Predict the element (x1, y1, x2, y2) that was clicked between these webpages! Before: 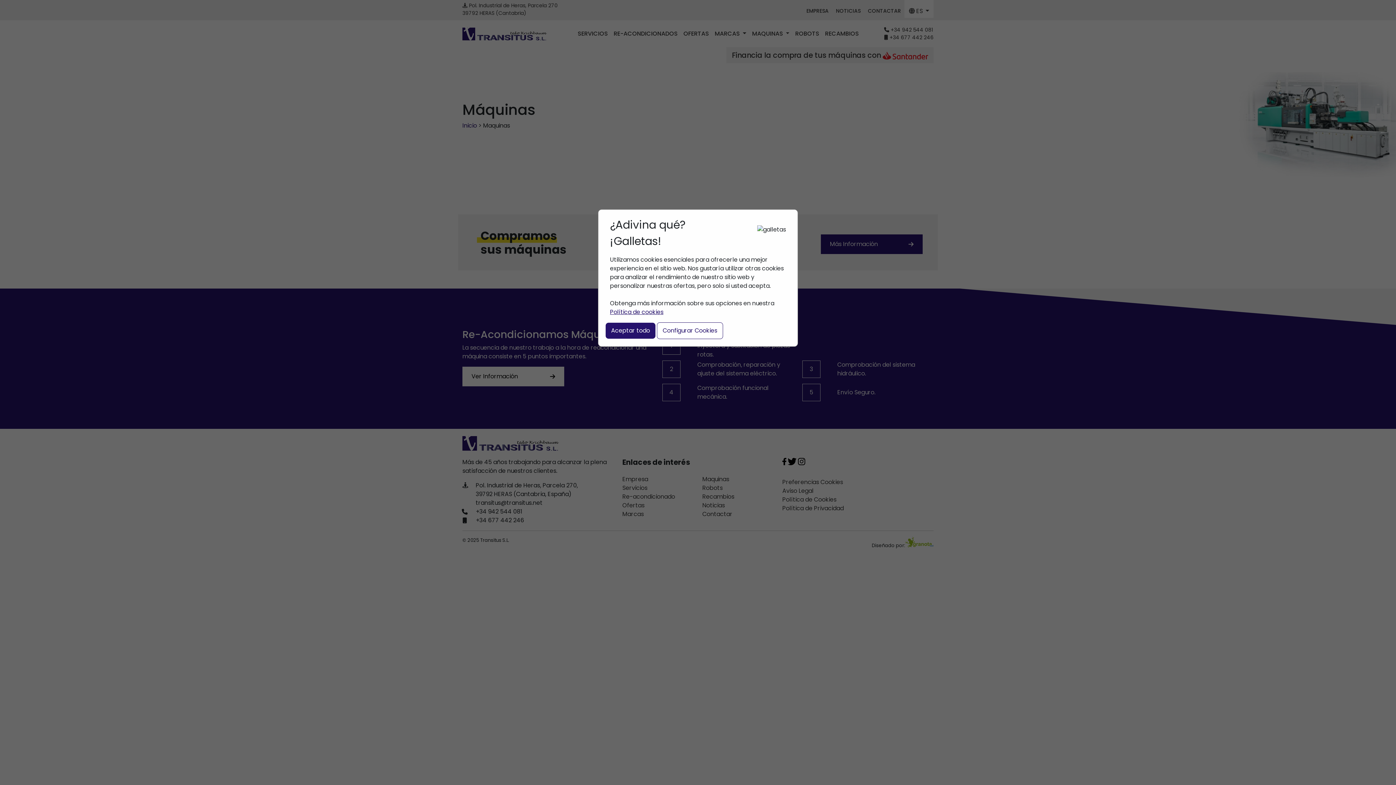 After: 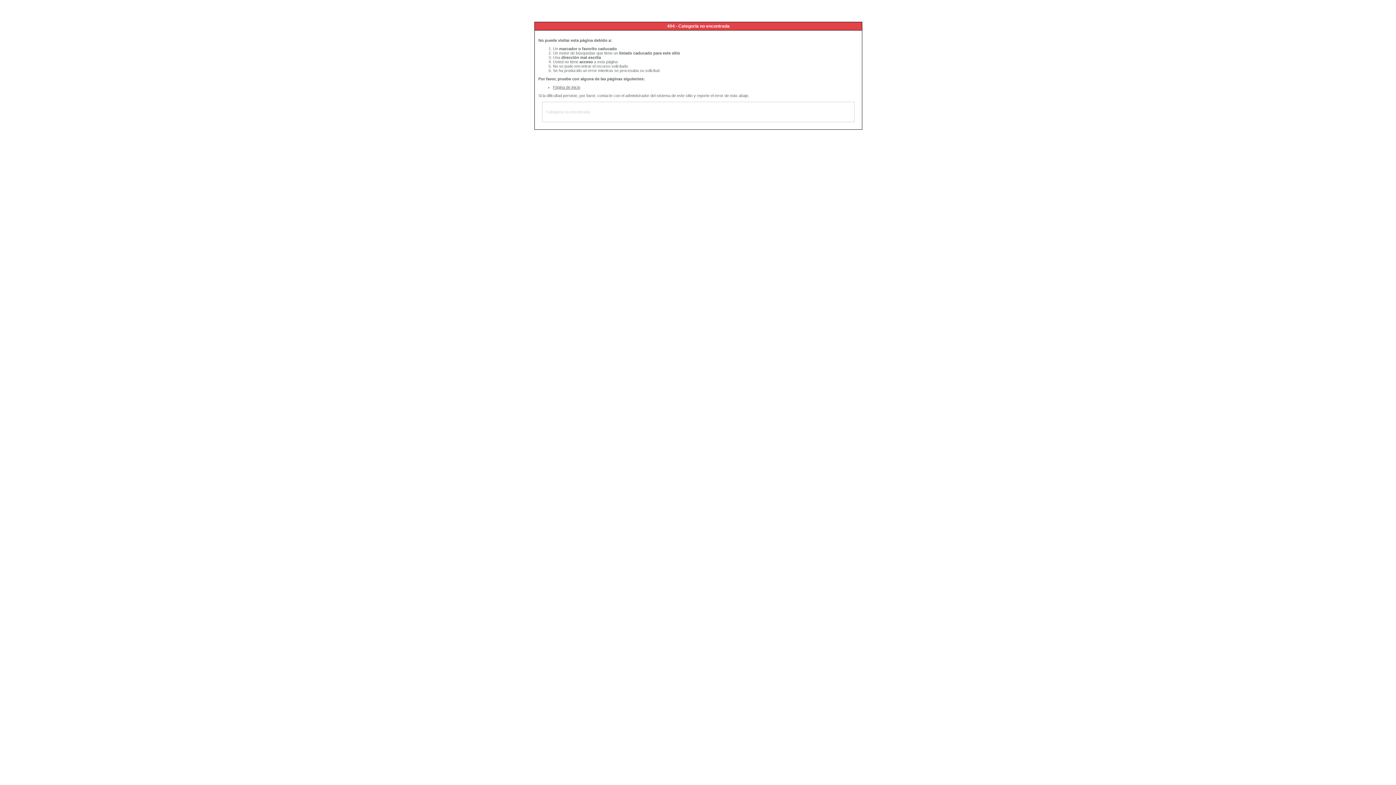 Action: bbox: (610, 308, 663, 316) label: Política de cookies